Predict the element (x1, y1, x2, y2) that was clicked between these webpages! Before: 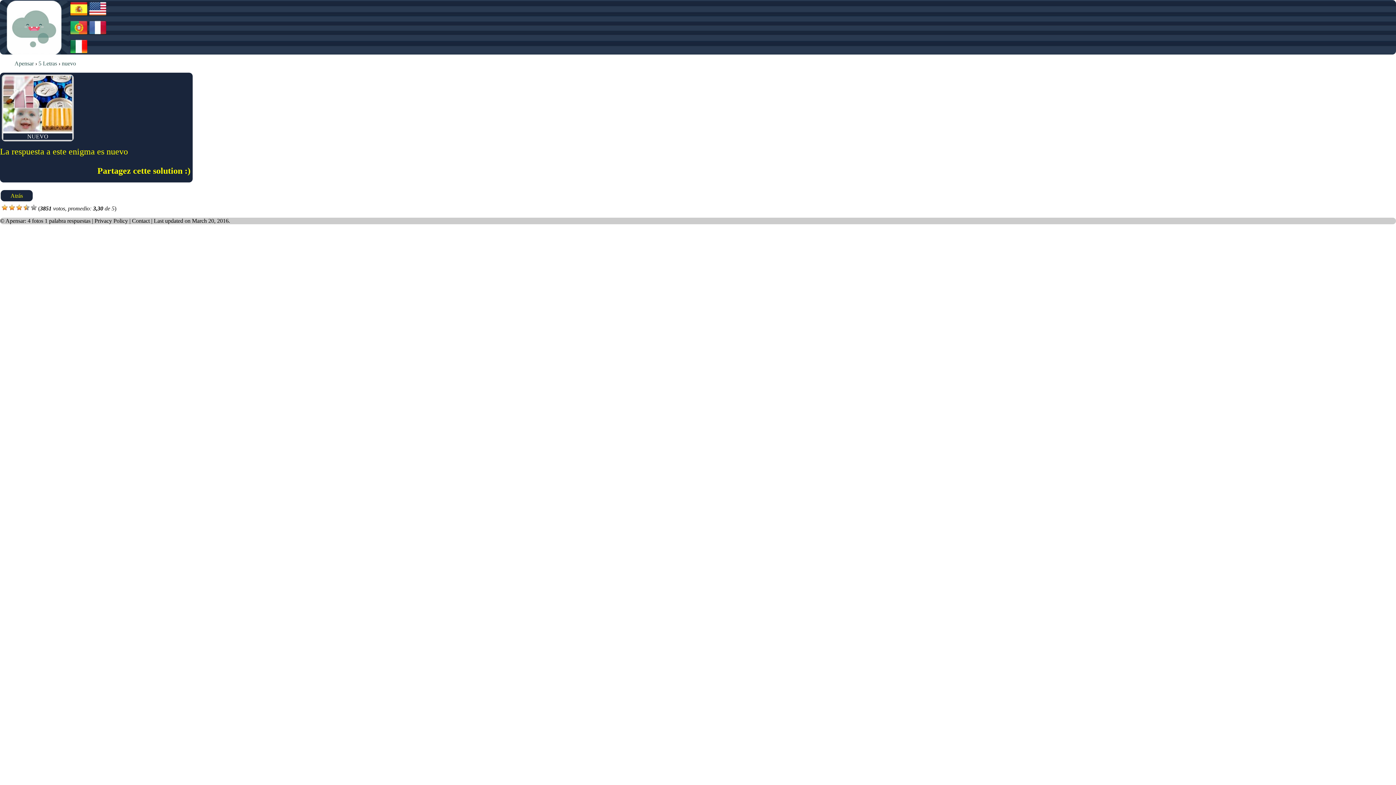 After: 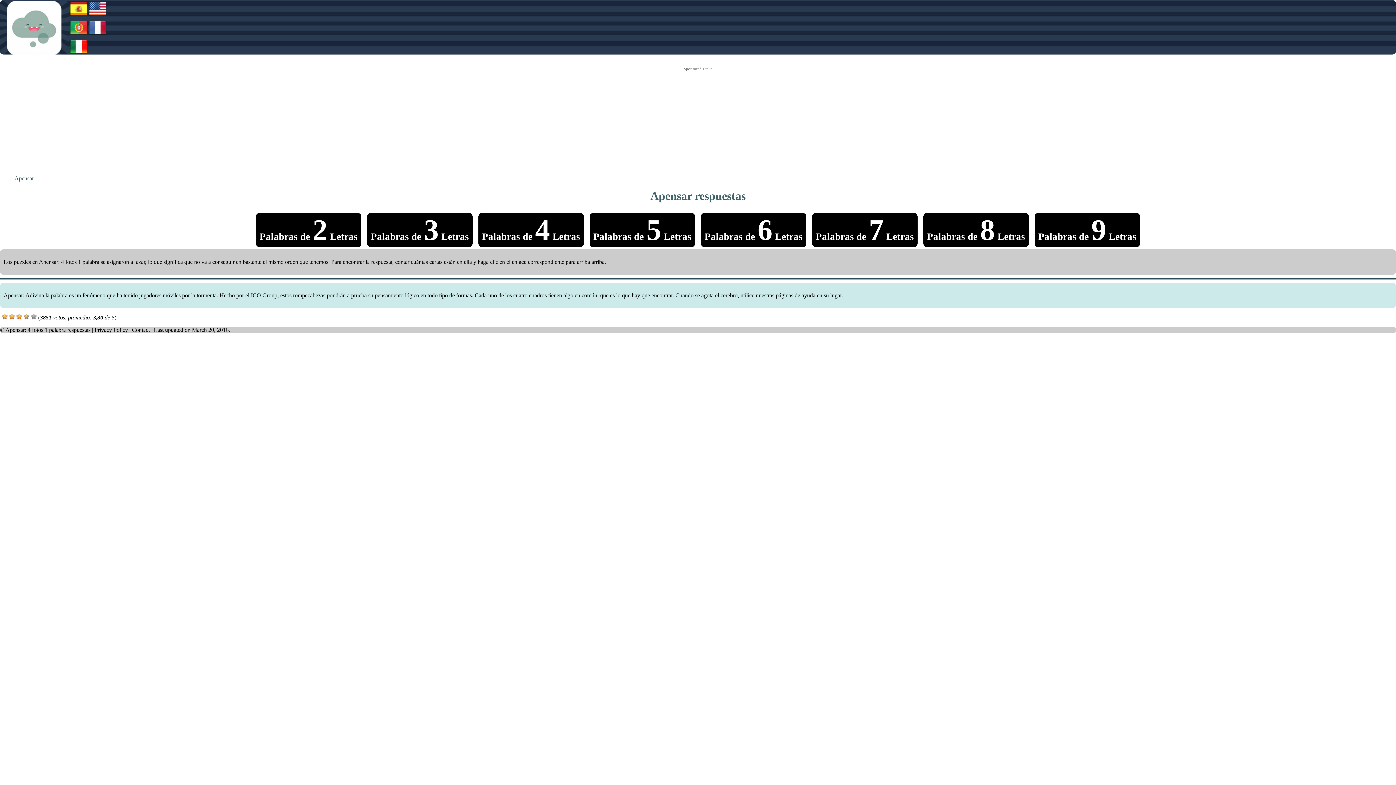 Action: bbox: (70, 12, 87, 18)